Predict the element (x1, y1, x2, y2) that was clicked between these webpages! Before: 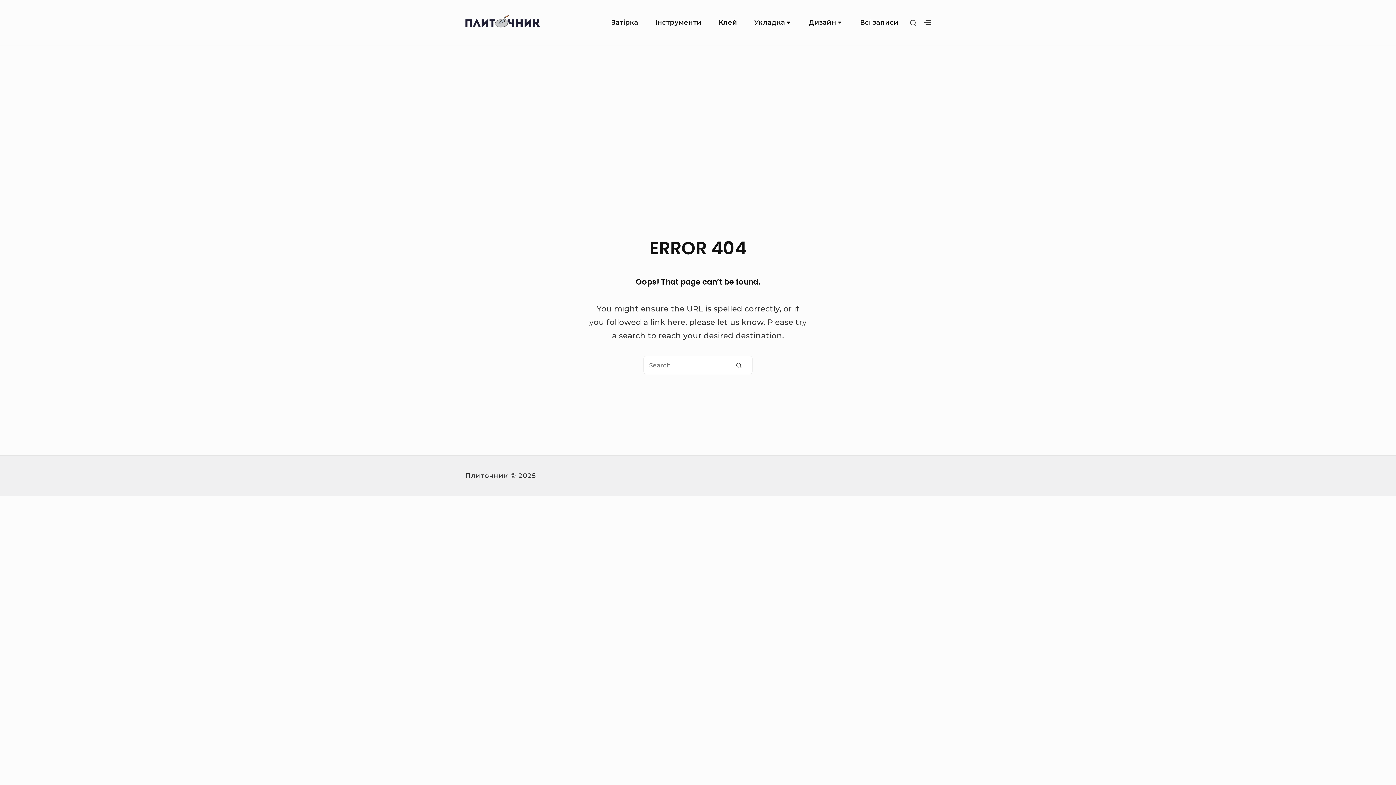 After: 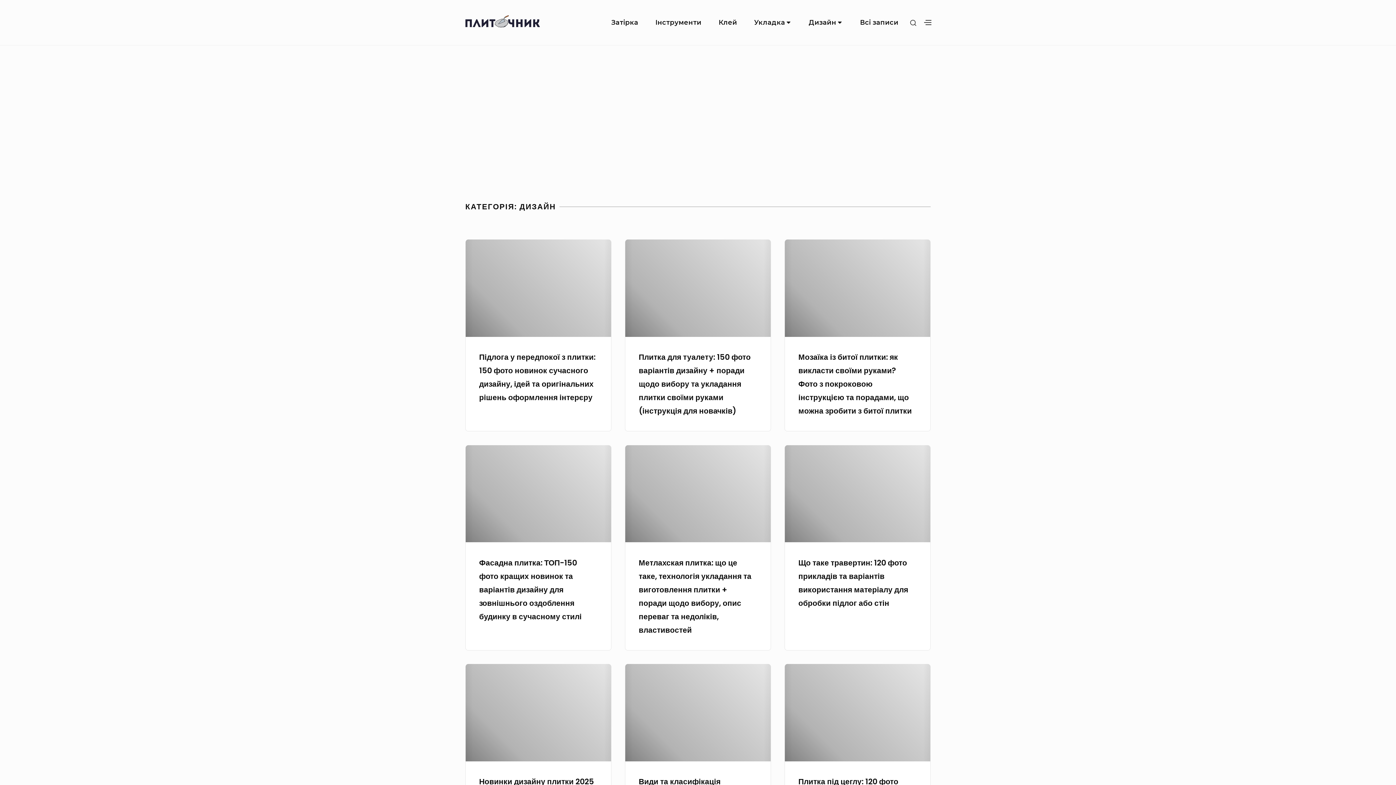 Action: bbox: (801, 10, 850, 35) label: Дизайн